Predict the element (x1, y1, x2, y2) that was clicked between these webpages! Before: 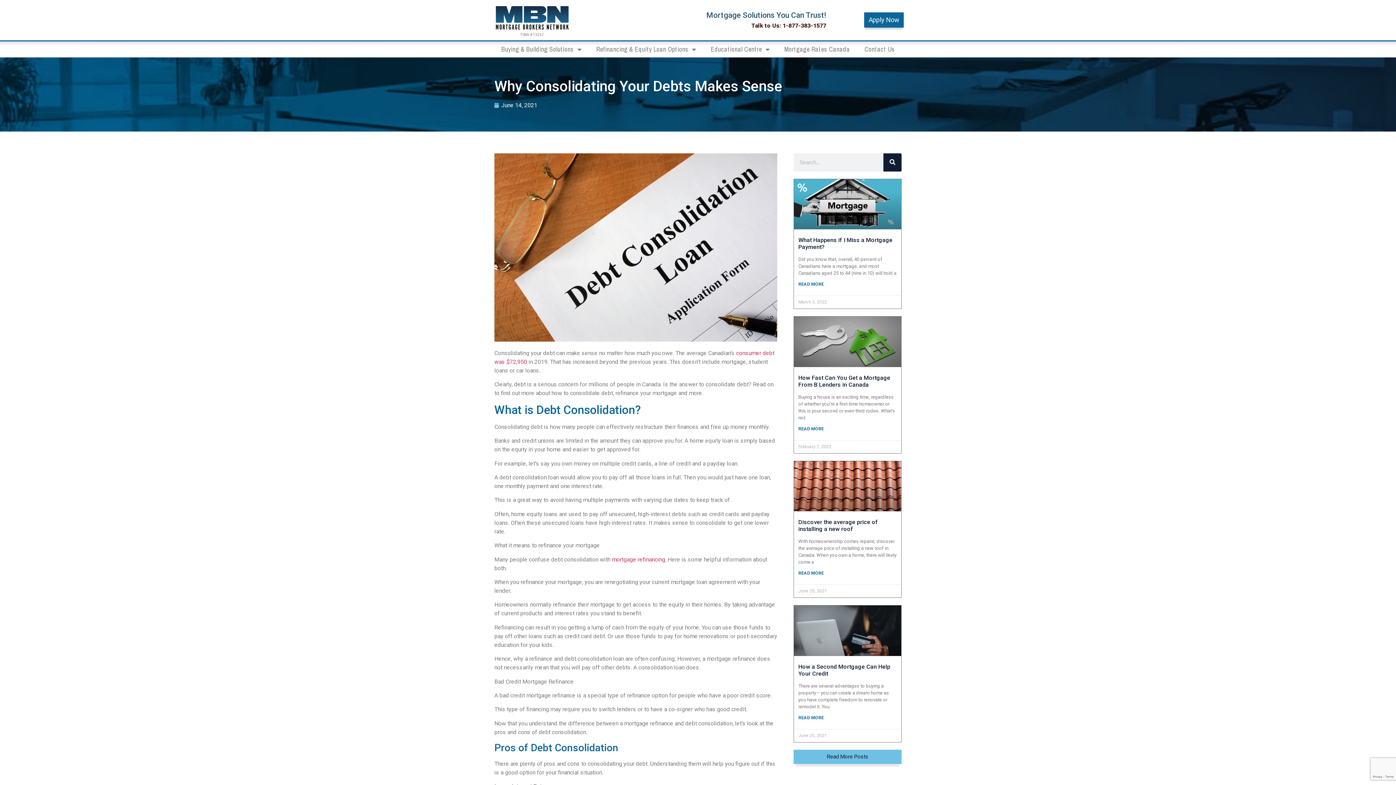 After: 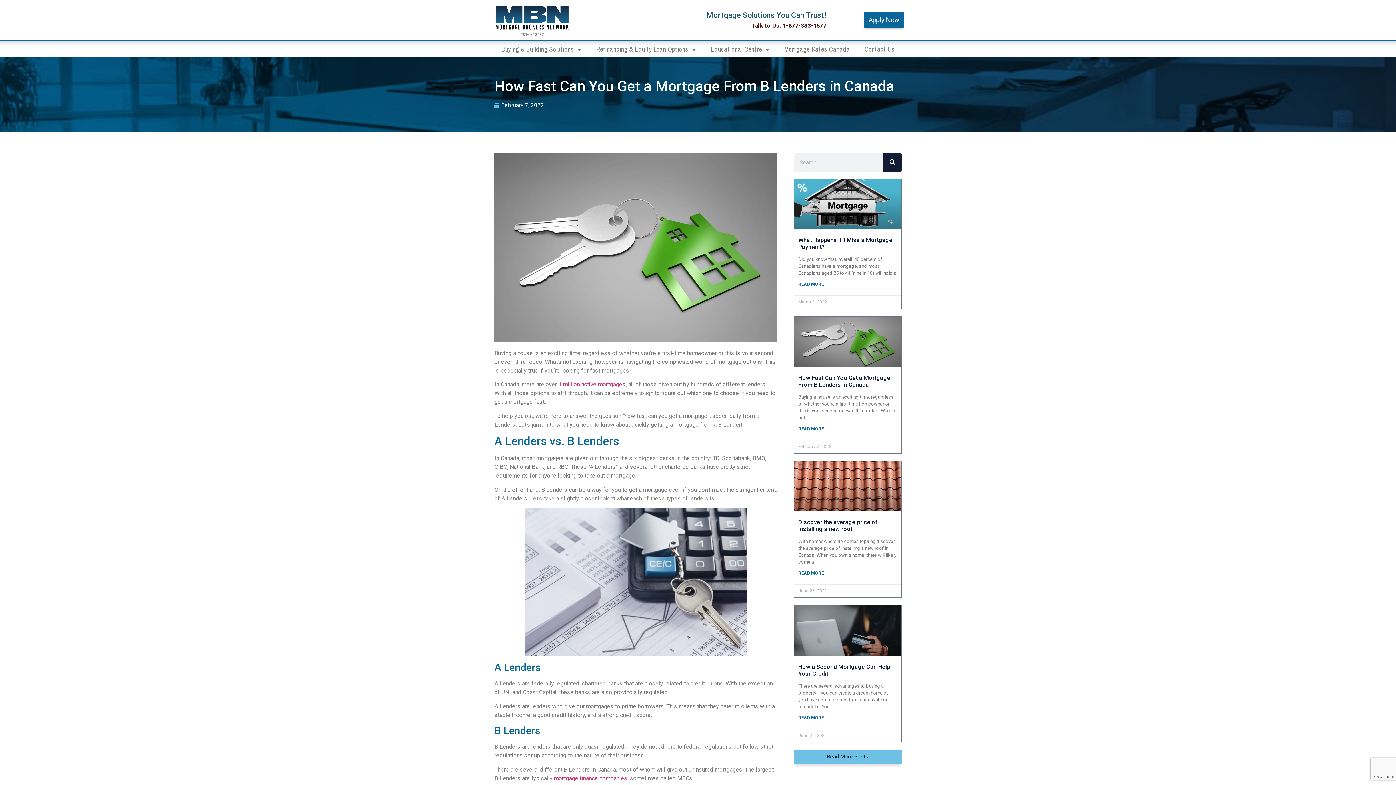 Action: bbox: (798, 425, 824, 432) label: Read more about How Fast Can You Get a Mortgage From B Lenders in Canada